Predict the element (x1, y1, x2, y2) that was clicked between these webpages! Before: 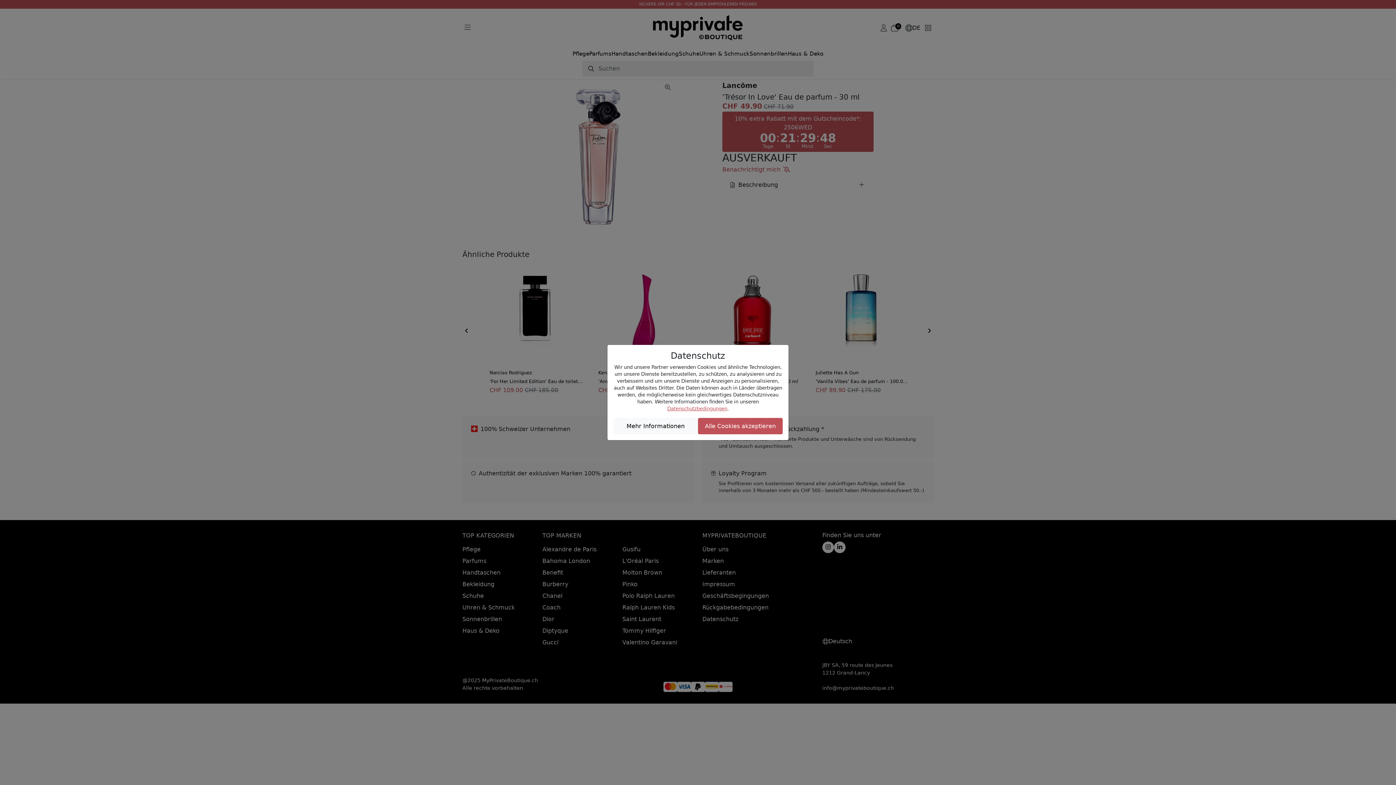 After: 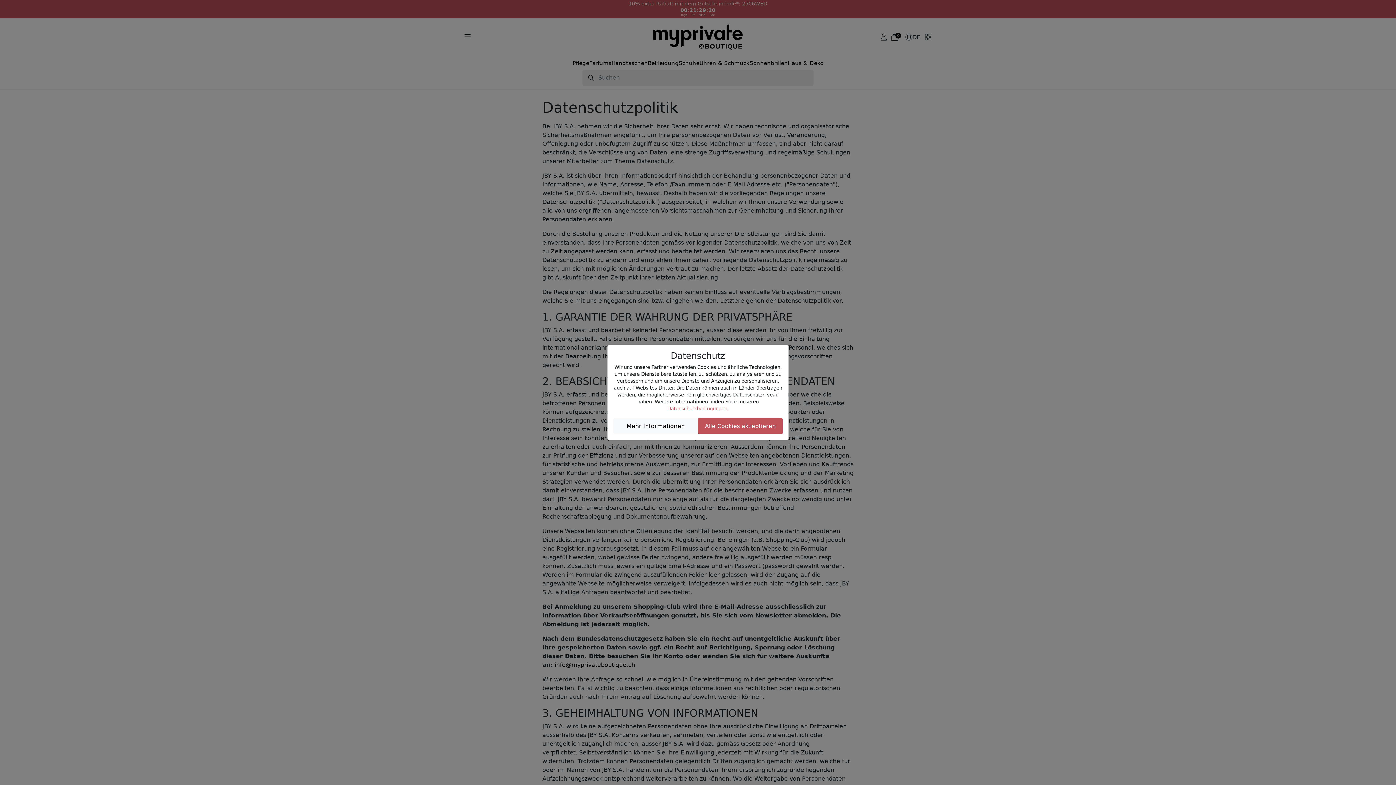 Action: bbox: (667, 406, 727, 411) label: Datenschutzbedingungen